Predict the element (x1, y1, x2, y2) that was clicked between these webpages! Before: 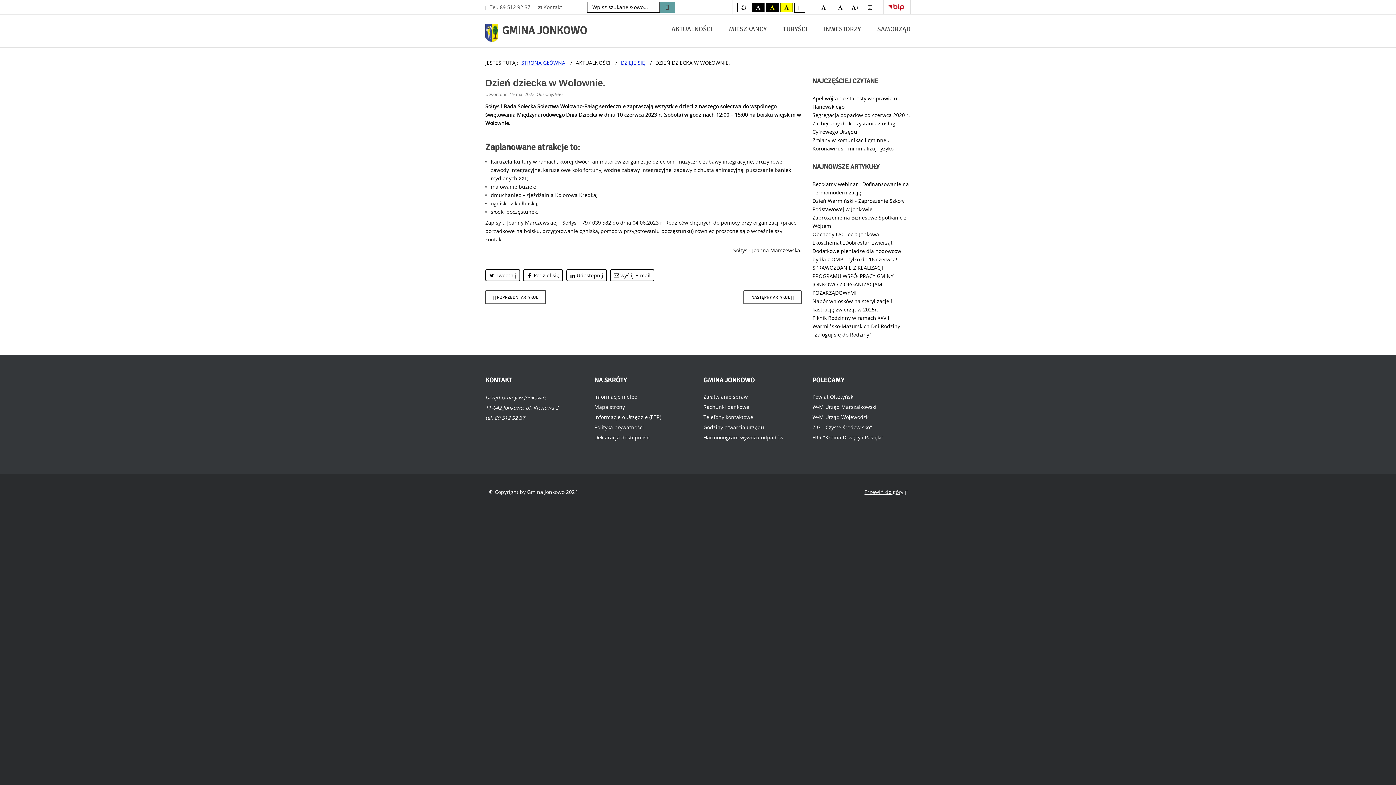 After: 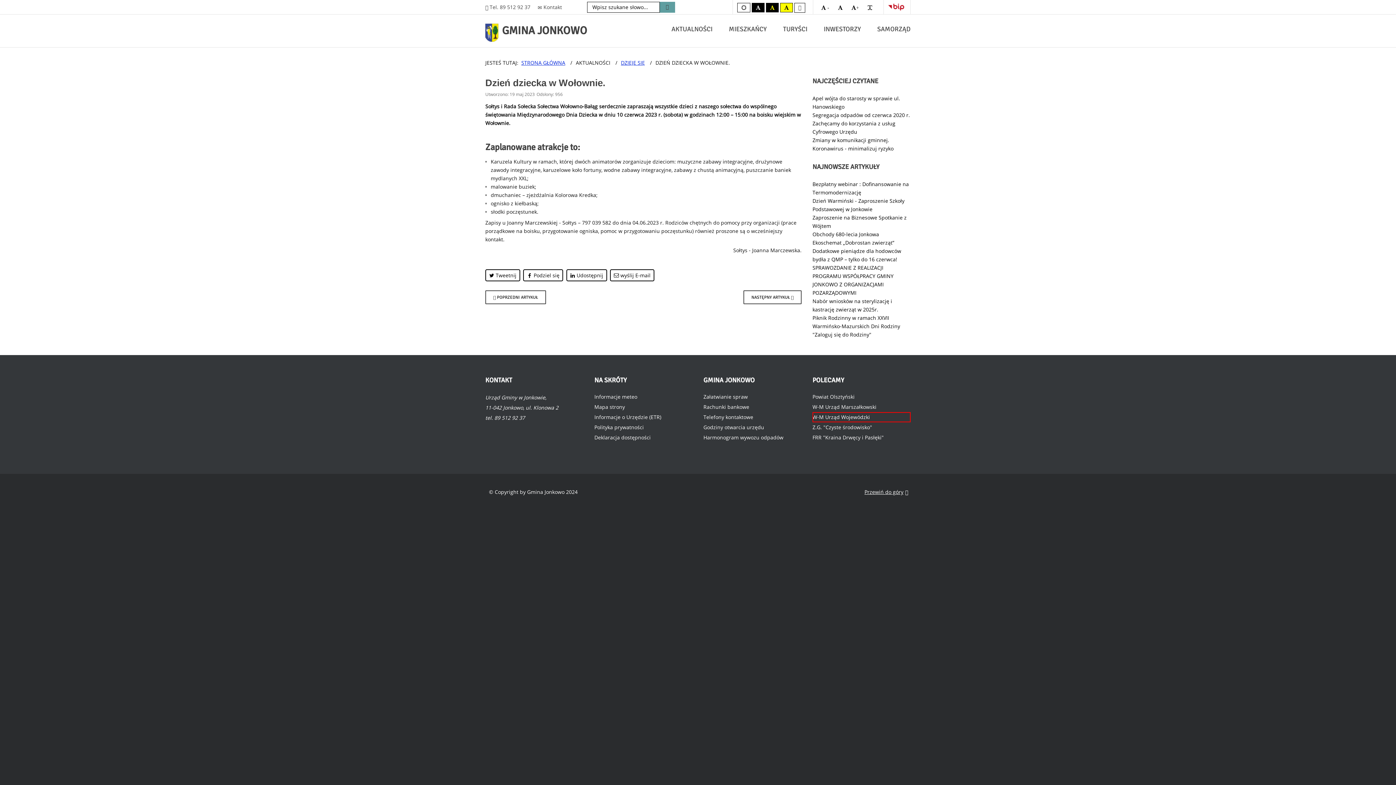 Action: label: W-M Urząd Wojewódzki bbox: (812, 412, 910, 422)